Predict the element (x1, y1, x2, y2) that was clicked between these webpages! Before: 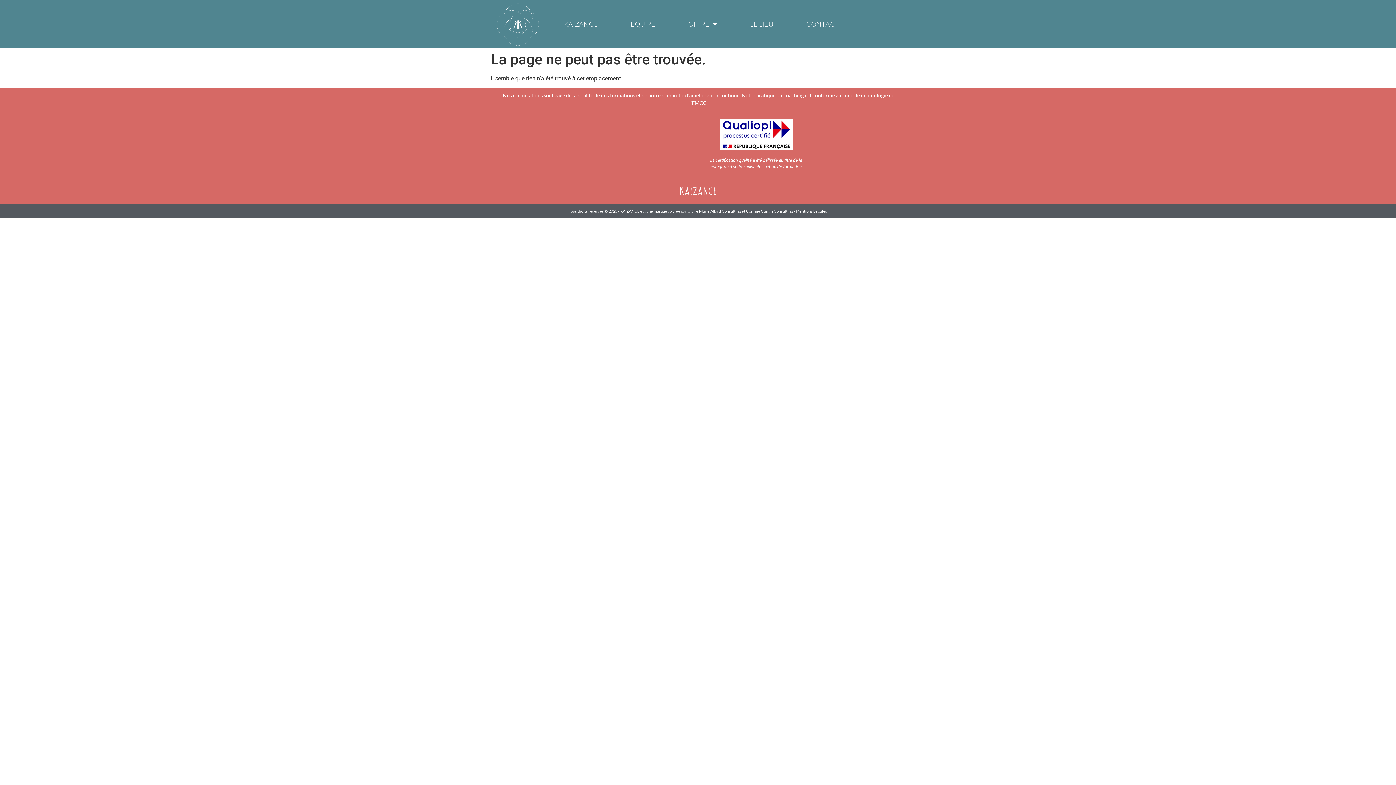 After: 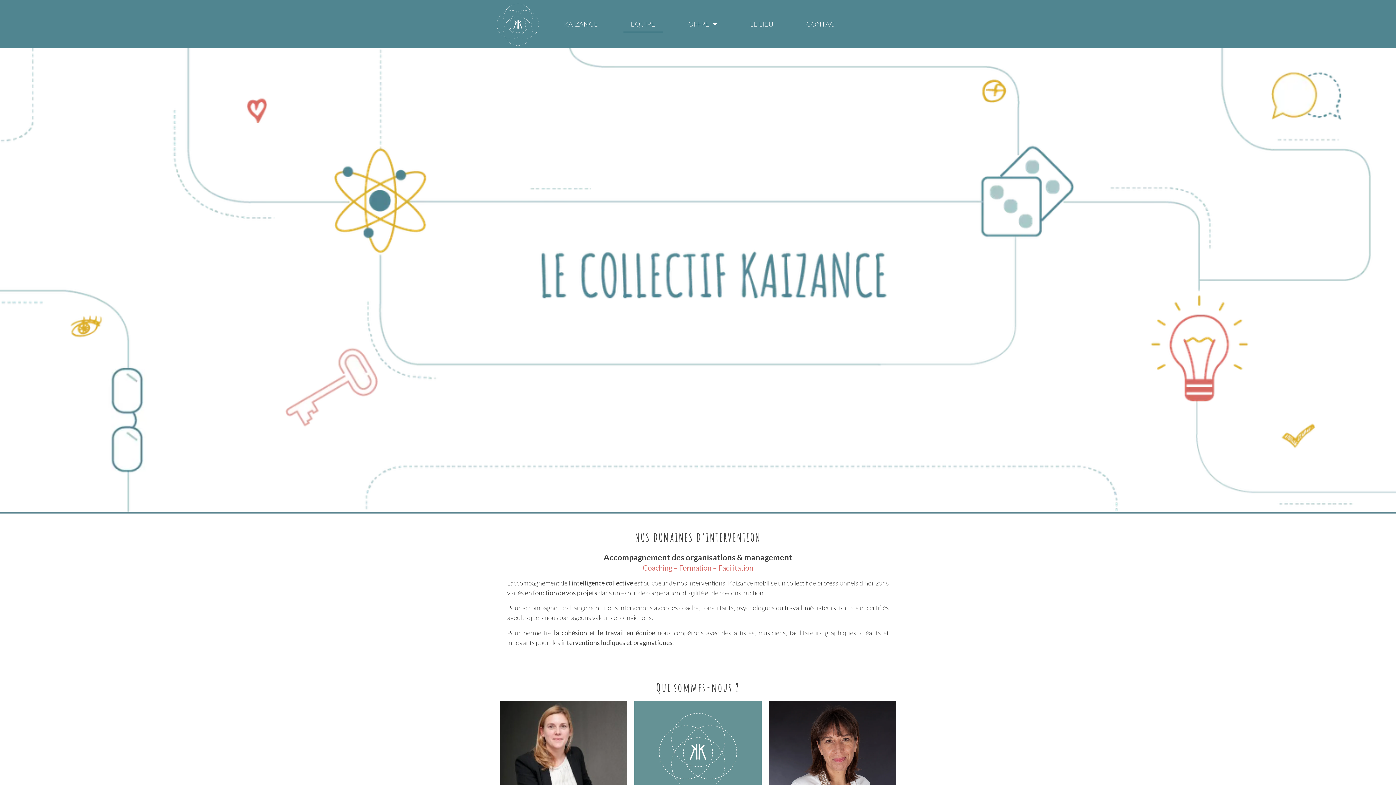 Action: label: EQUIPE bbox: (623, 15, 662, 32)